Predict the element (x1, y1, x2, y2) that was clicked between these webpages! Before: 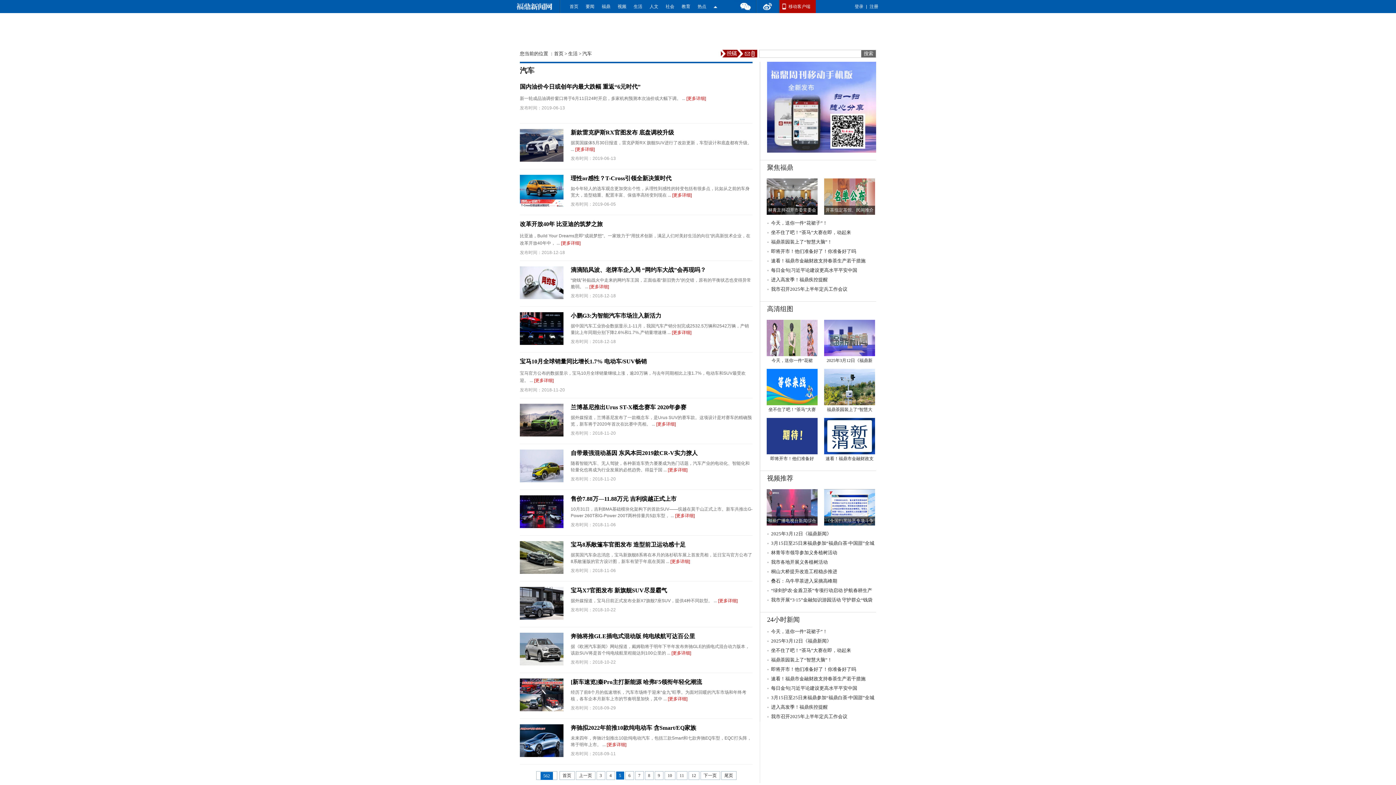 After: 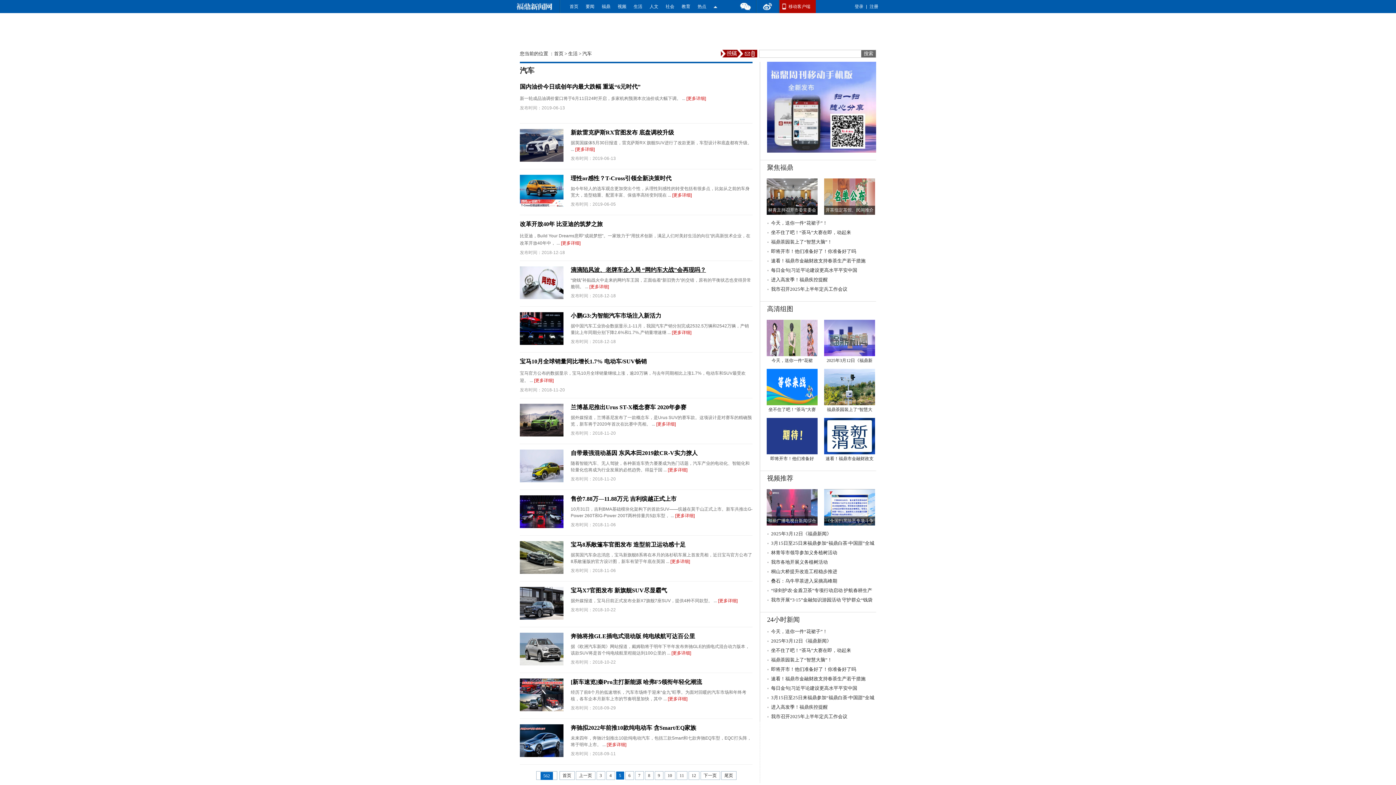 Action: bbox: (570, 266, 706, 273) label: 滴滴陷风波、老牌车企入局 “网约车大战”会再现吗？